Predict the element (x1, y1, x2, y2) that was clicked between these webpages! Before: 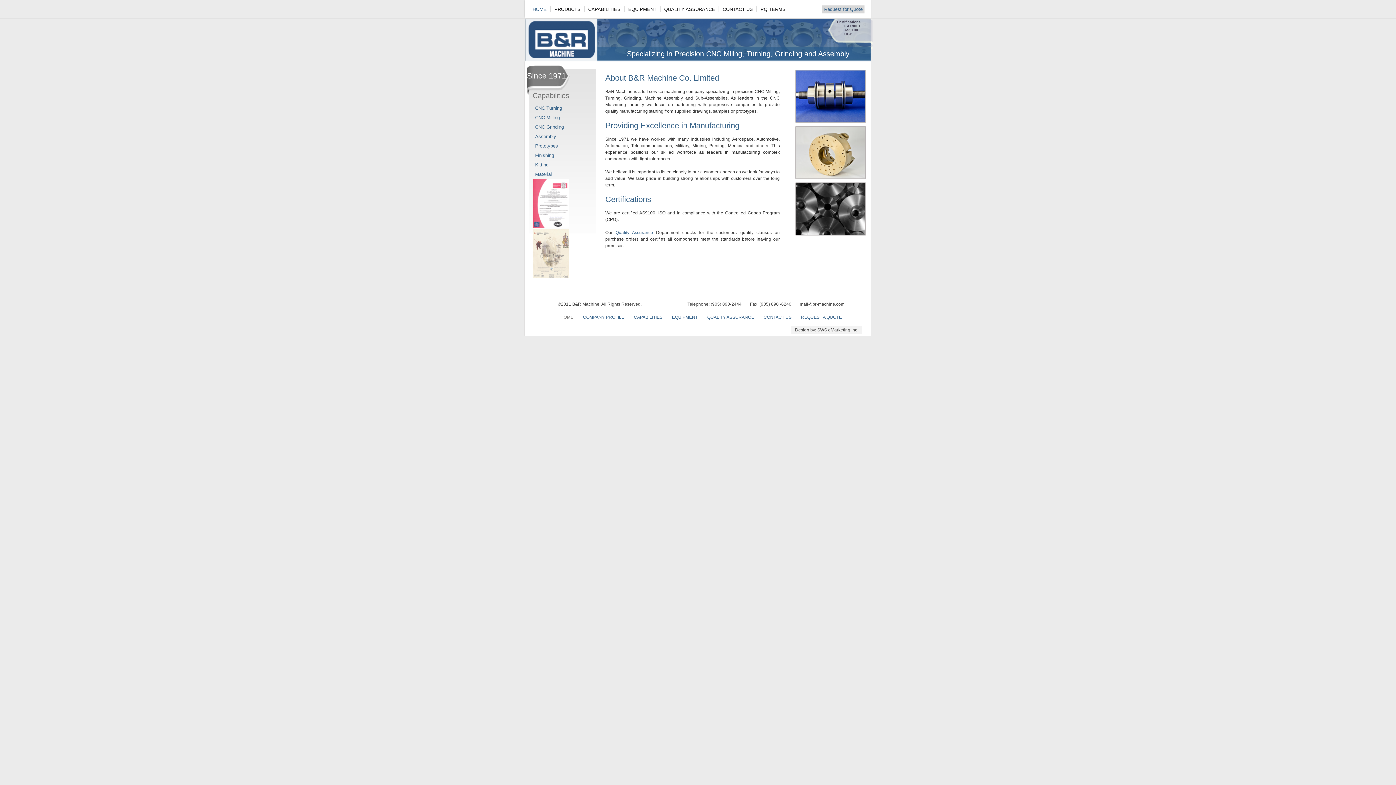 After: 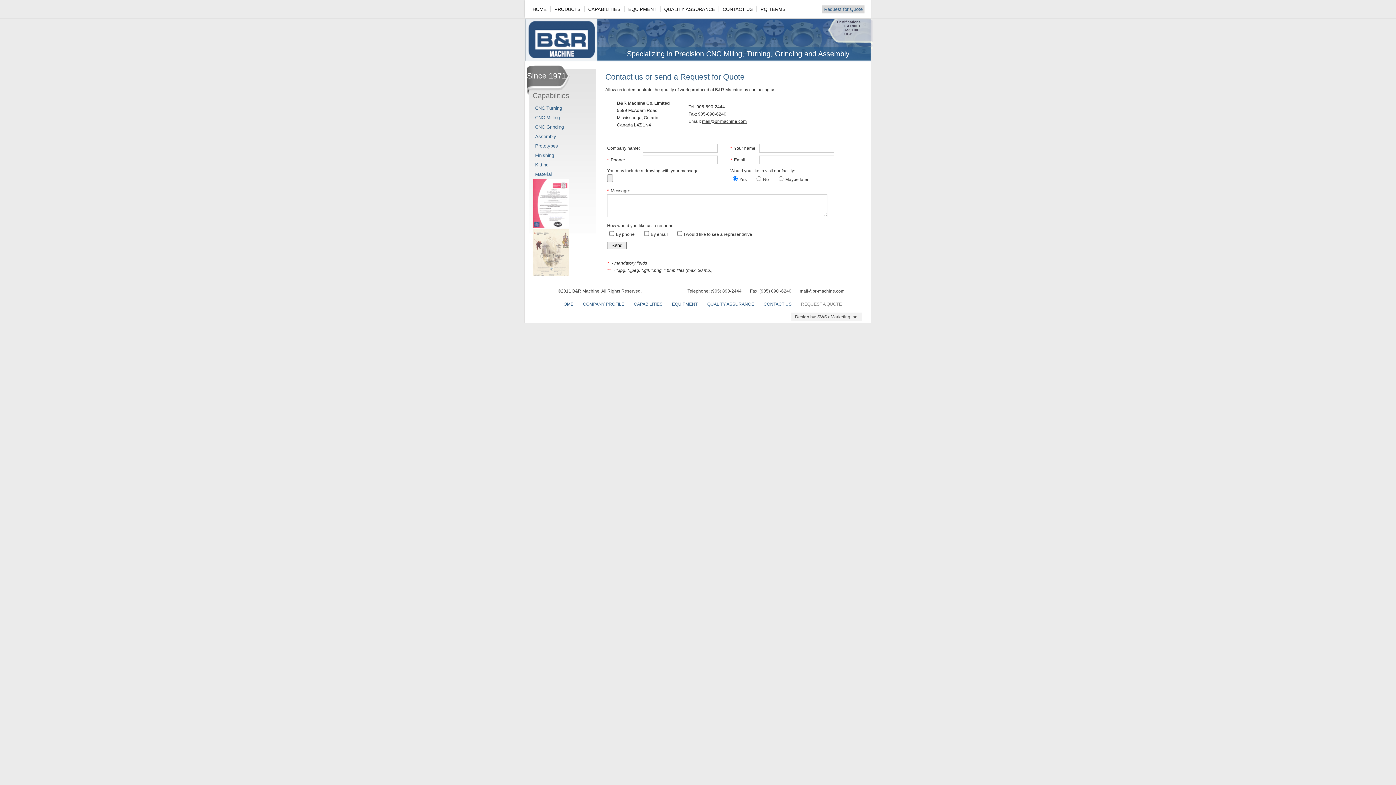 Action: label: Request for Quote bbox: (822, 5, 864, 13)